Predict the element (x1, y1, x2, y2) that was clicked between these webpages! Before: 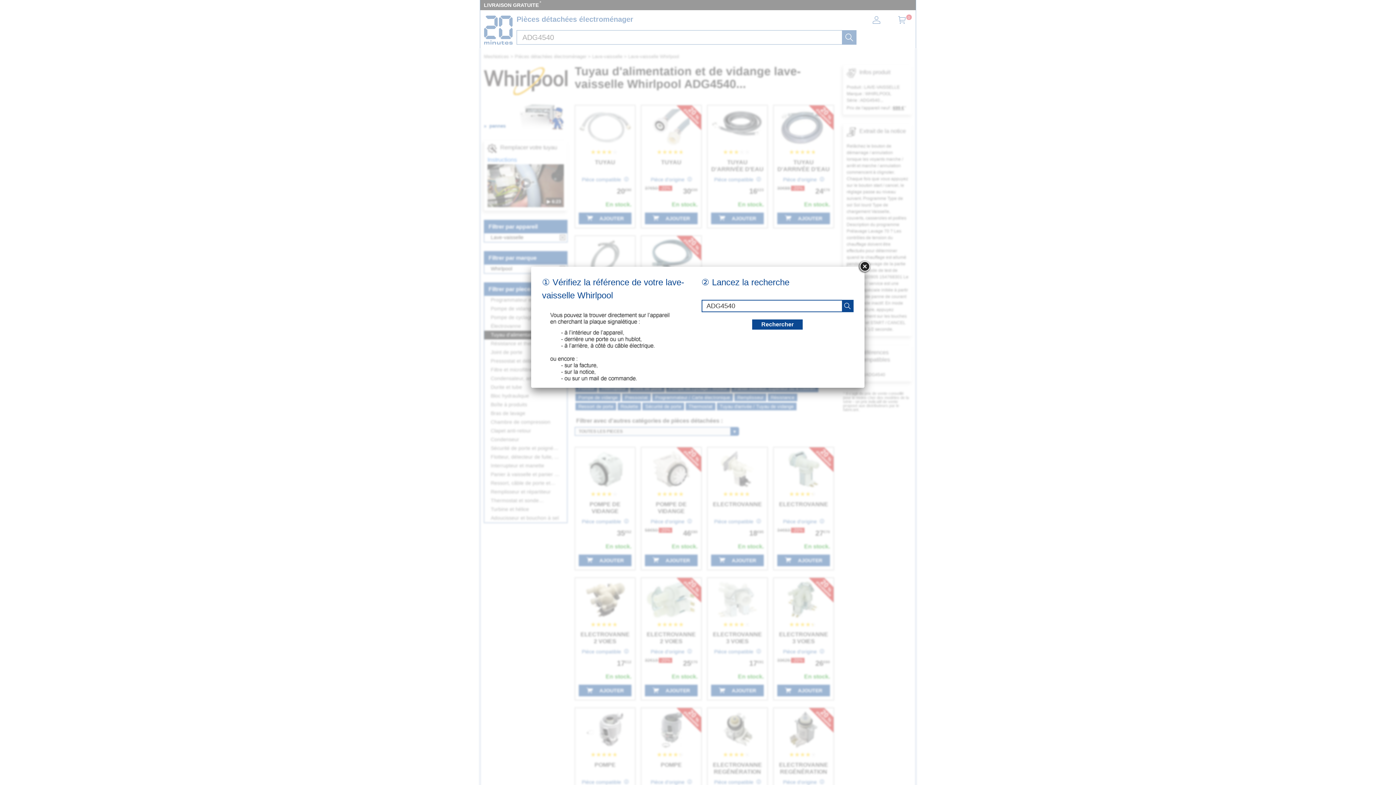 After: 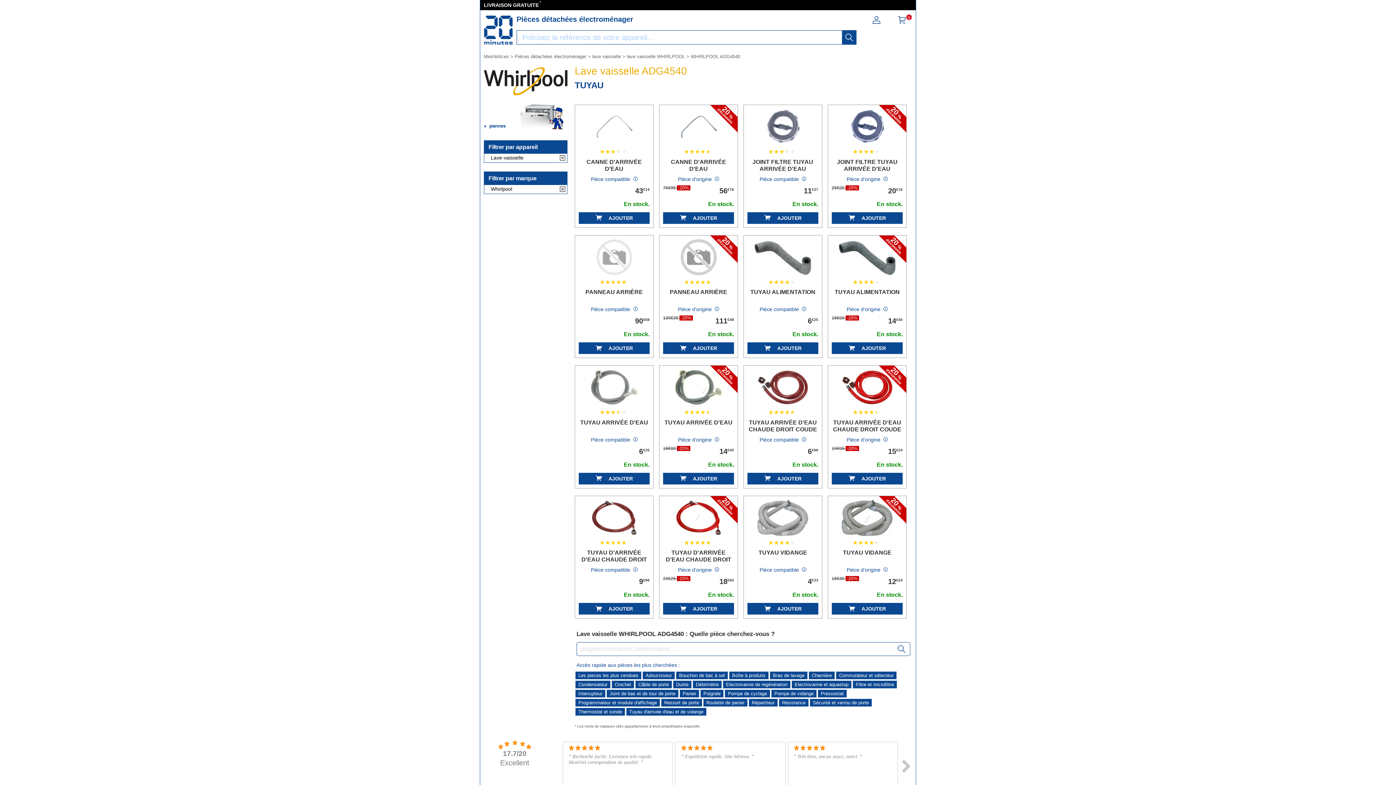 Action: bbox: (752, 319, 803, 329) label: recherche